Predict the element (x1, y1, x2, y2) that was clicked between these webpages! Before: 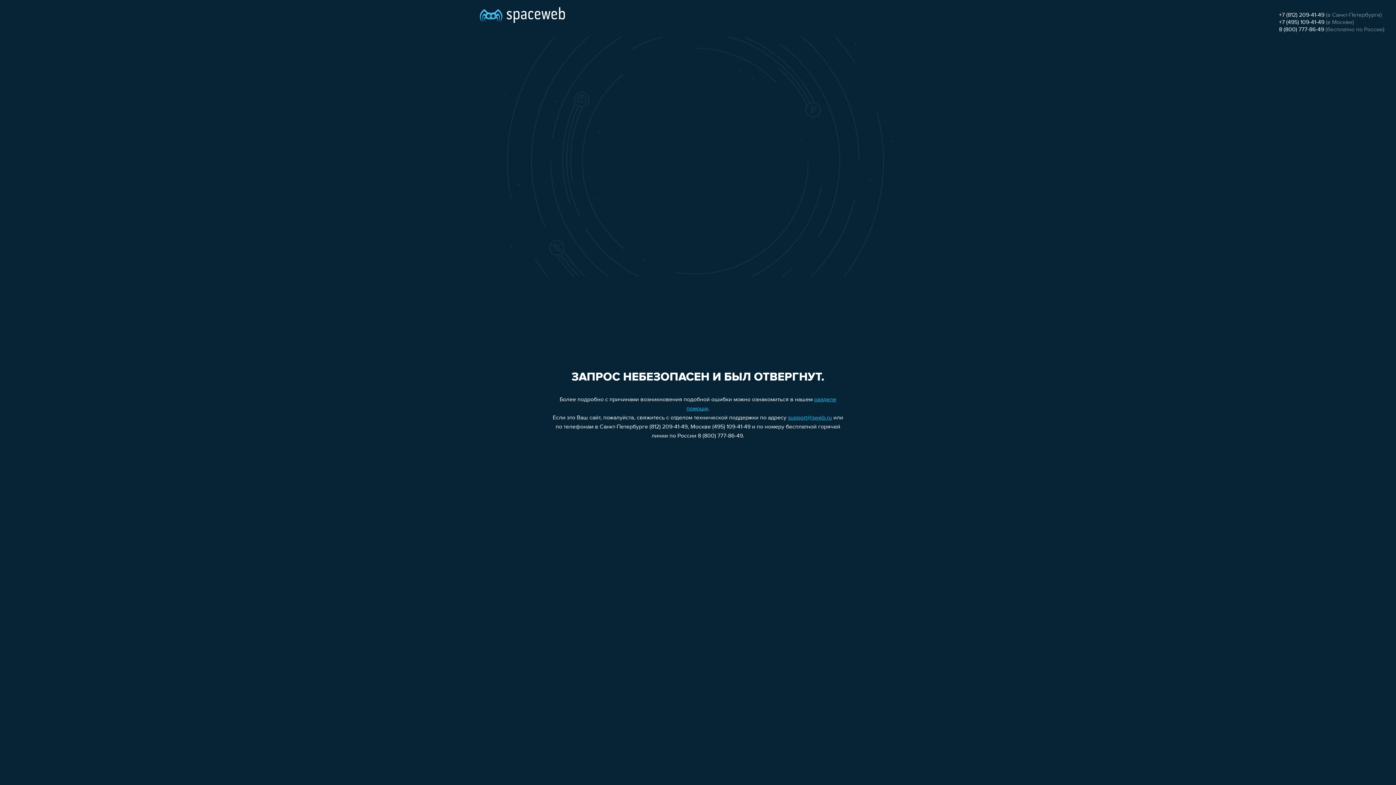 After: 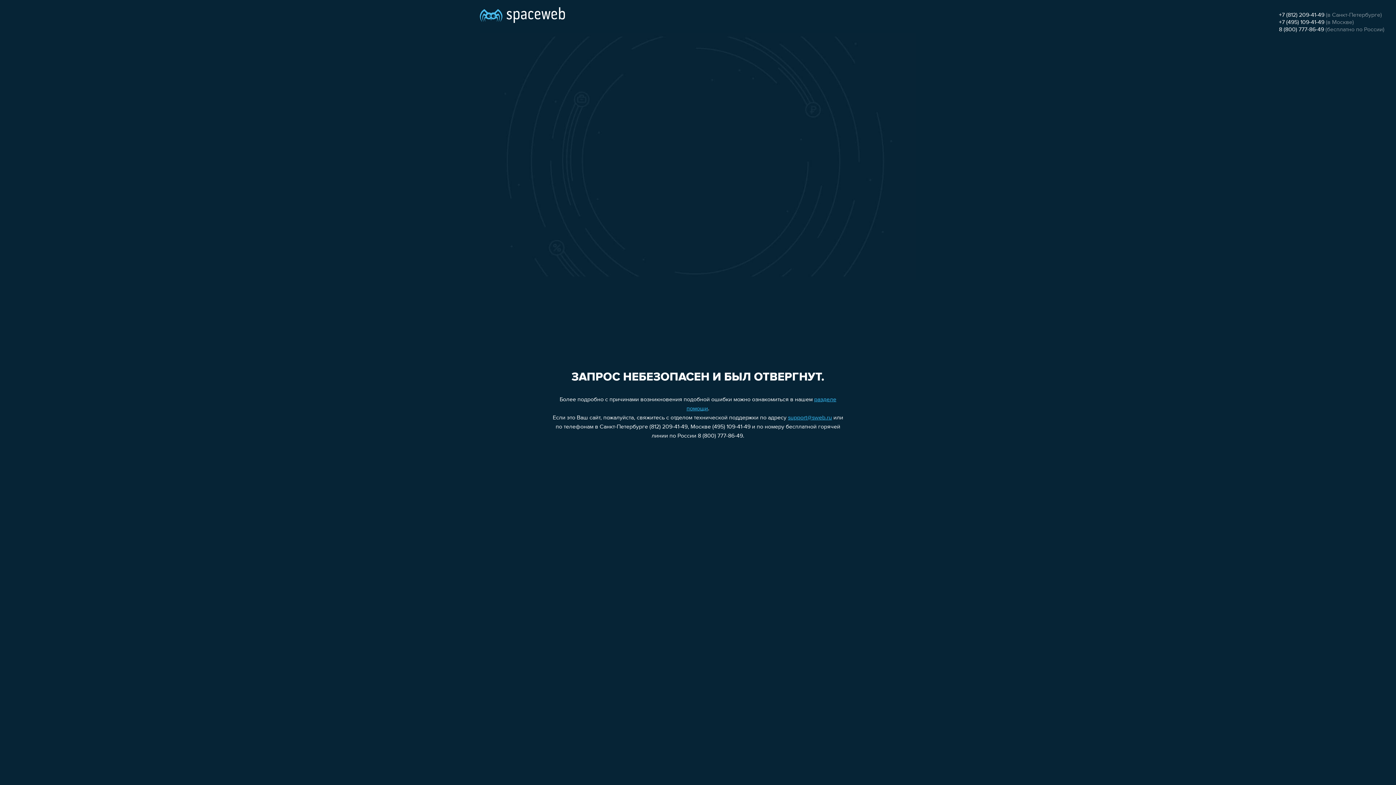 Action: bbox: (1279, 26, 1324, 32) label: 8 (800) 777-86-49